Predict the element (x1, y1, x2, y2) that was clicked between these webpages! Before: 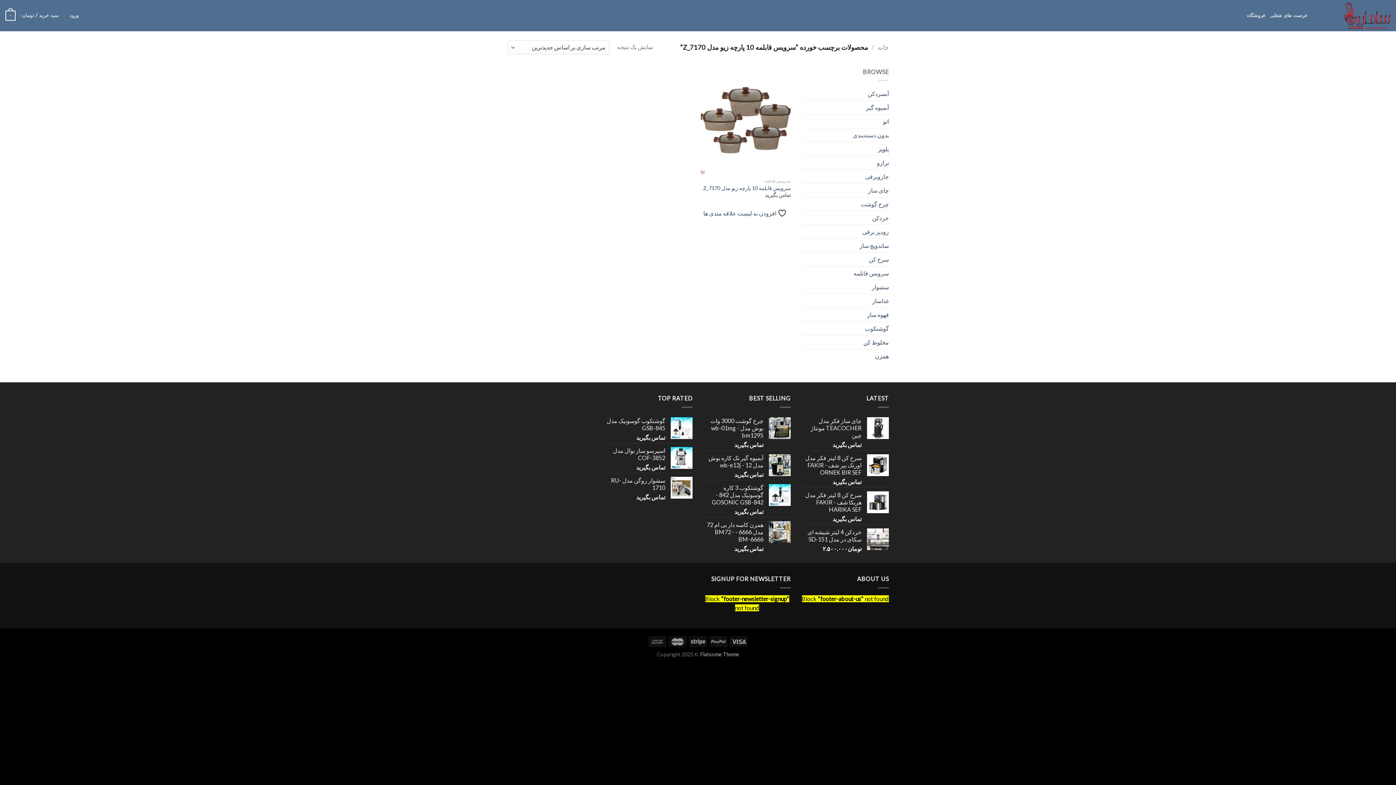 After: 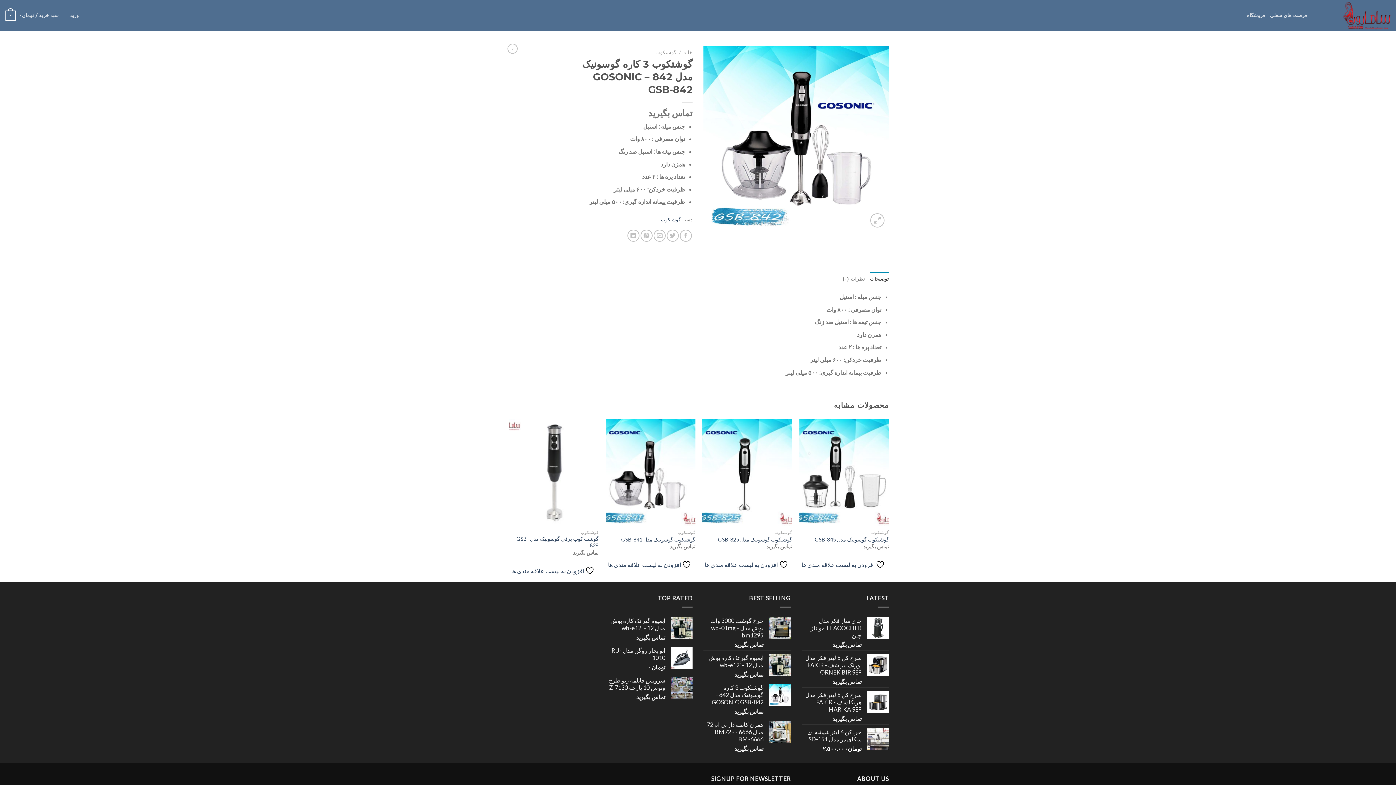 Action: label: گوشتکوب 3 کاره گوسونیک مدل 842 - GOSONIC GSB-842 bbox: (703, 484, 763, 506)